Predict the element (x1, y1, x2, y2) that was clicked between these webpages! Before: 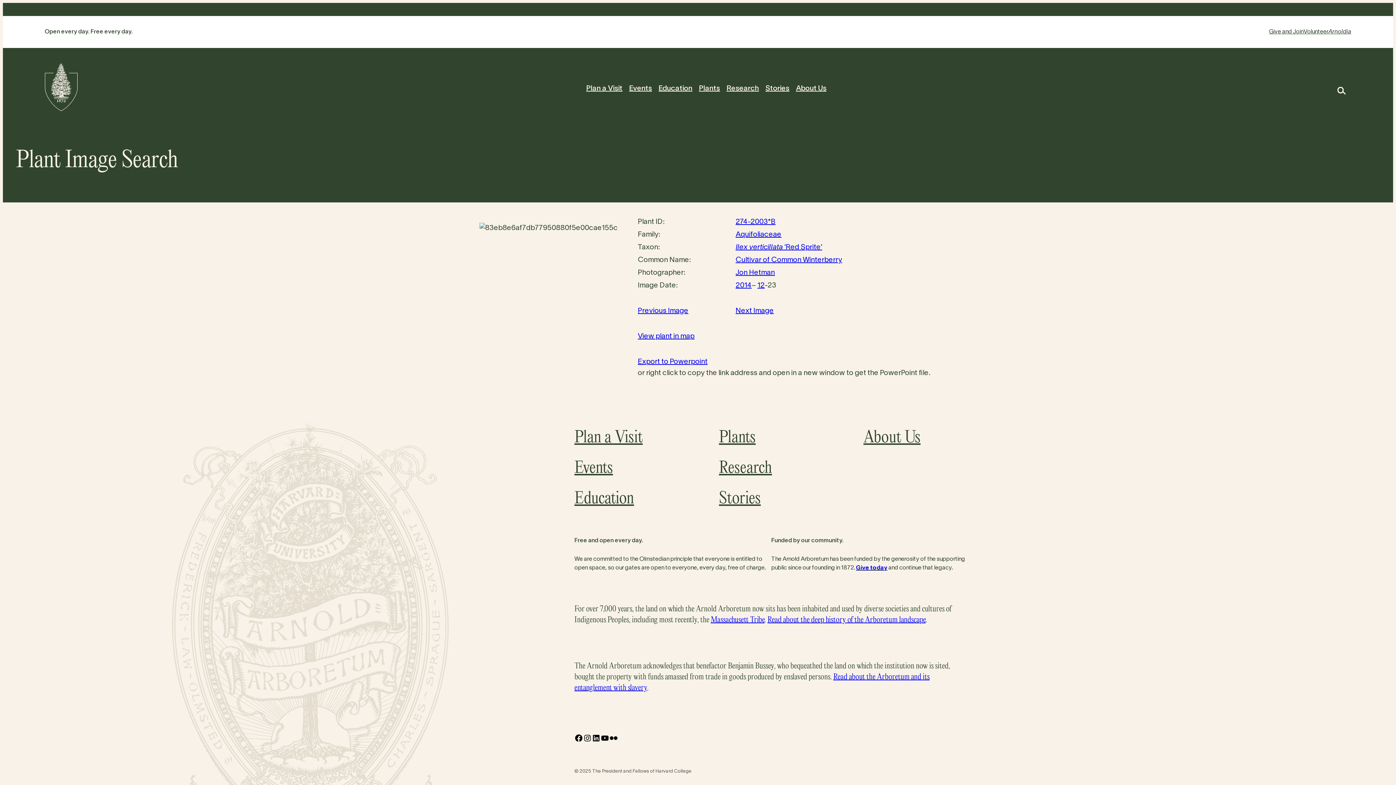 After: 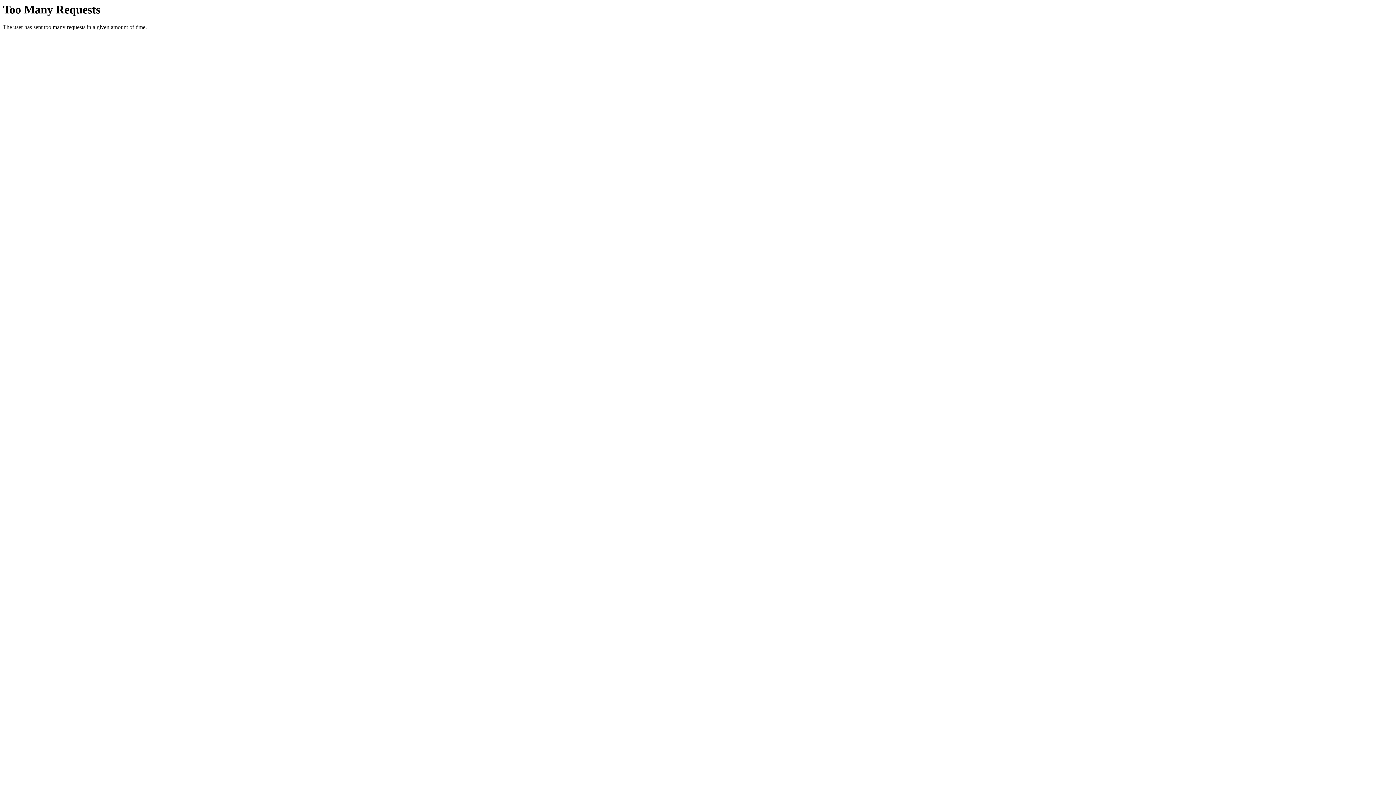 Action: bbox: (710, 615, 764, 624) label: Massachusett Tribe